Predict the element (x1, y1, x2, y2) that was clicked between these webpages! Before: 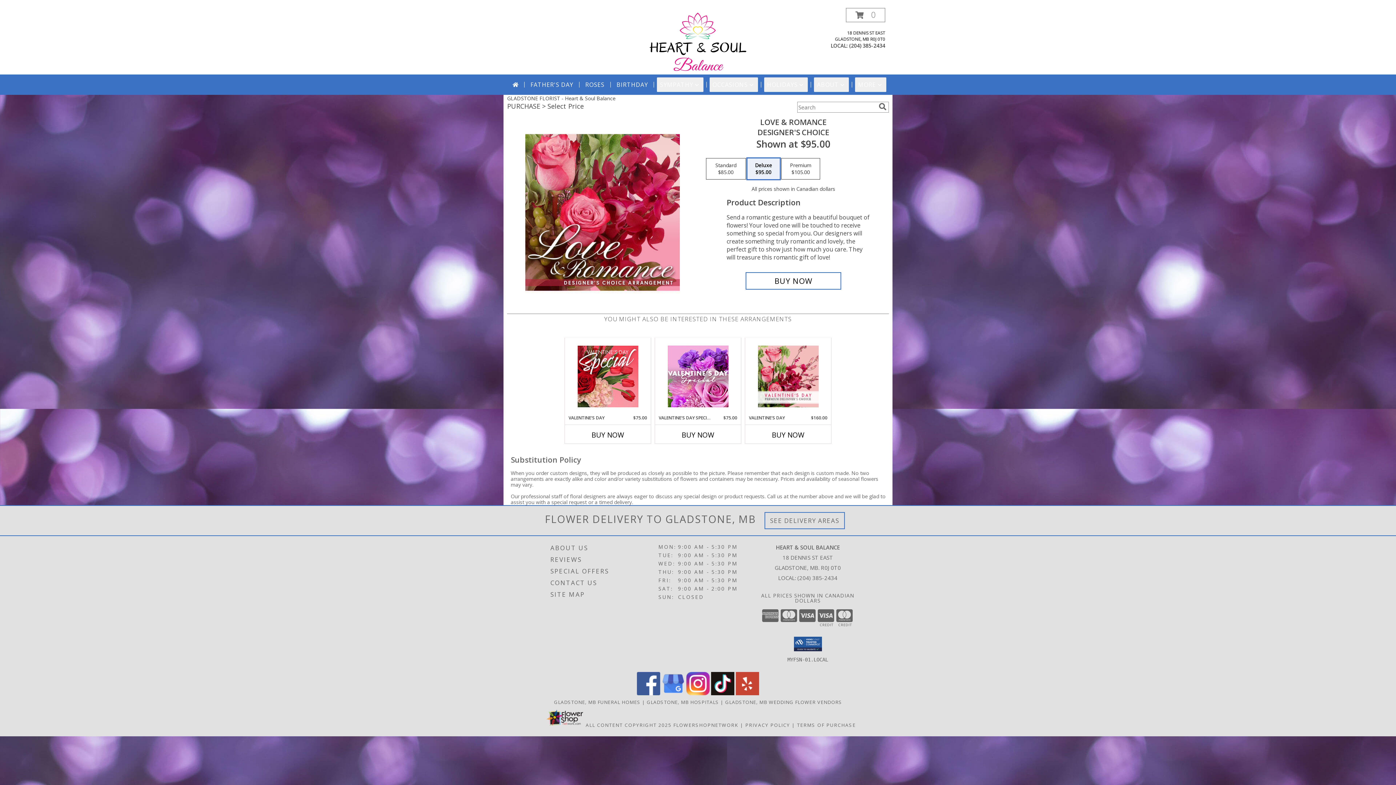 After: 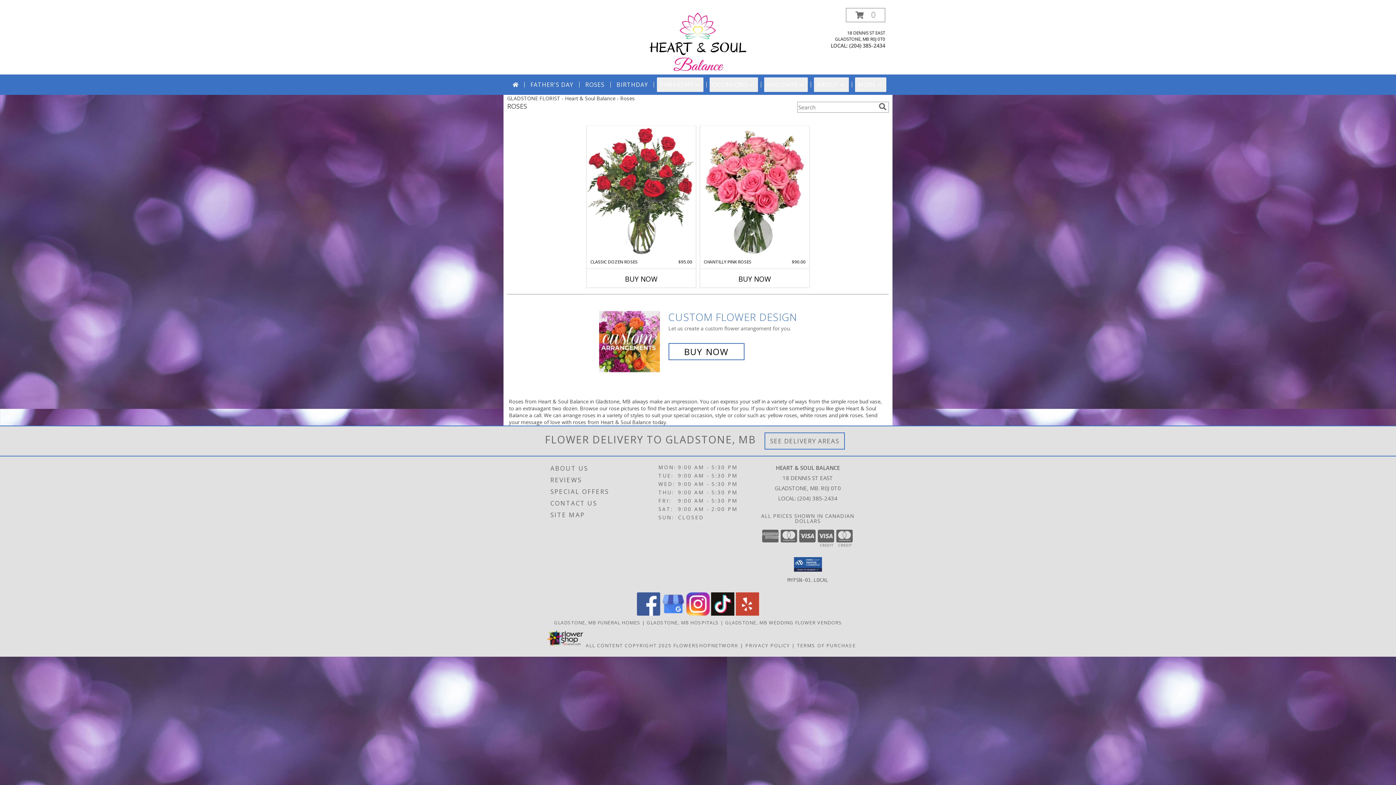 Action: bbox: (582, 77, 607, 92) label: ROSES